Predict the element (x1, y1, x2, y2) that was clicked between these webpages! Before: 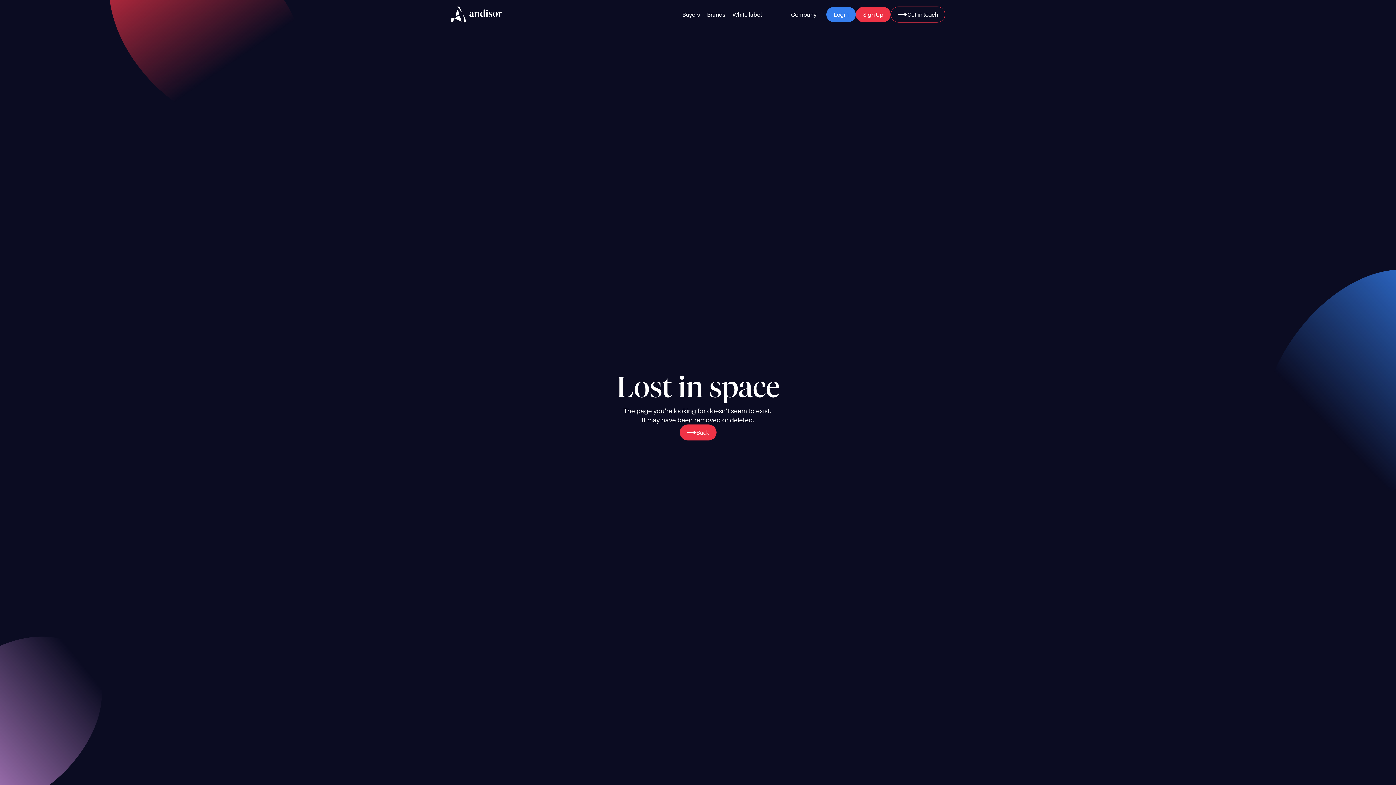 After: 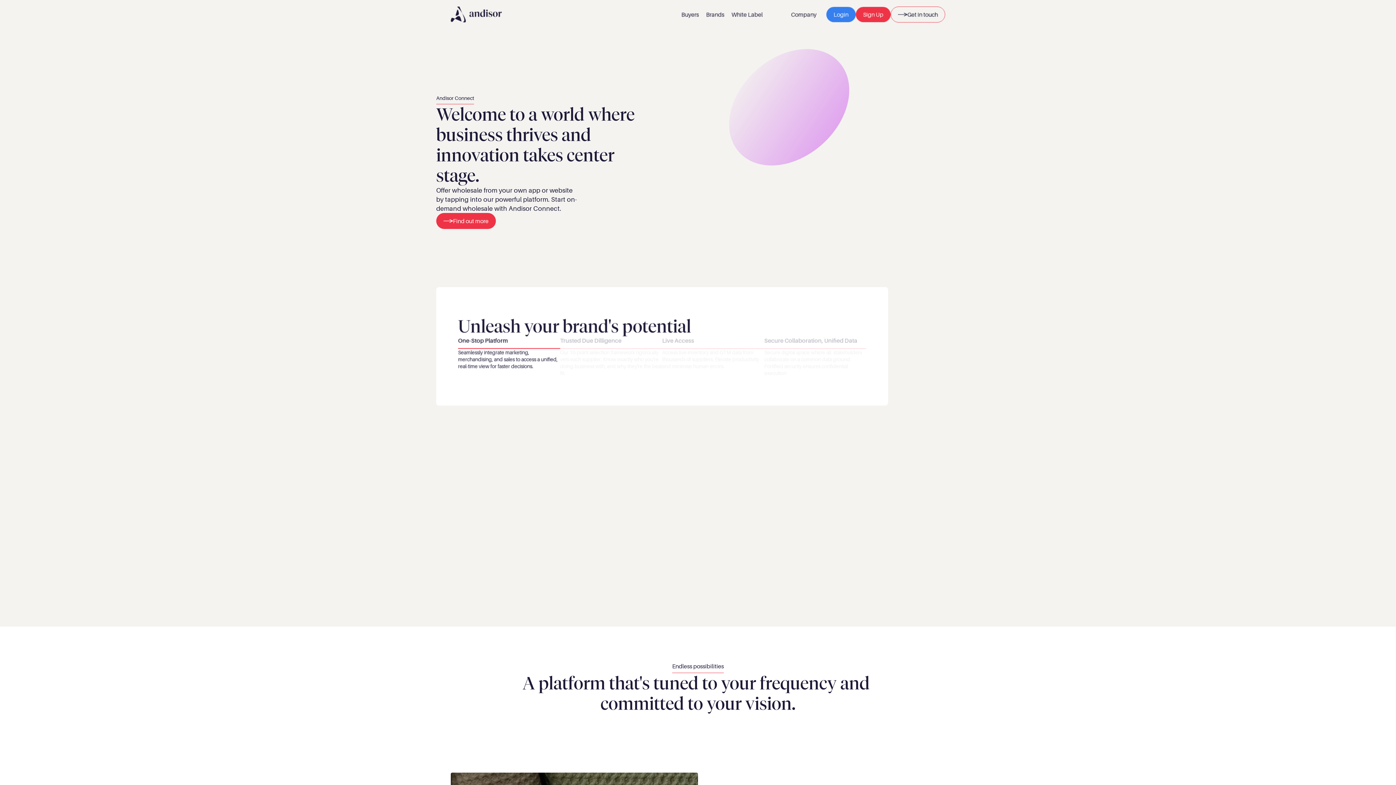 Action: label: link bbox: (728, 8, 765, 20)